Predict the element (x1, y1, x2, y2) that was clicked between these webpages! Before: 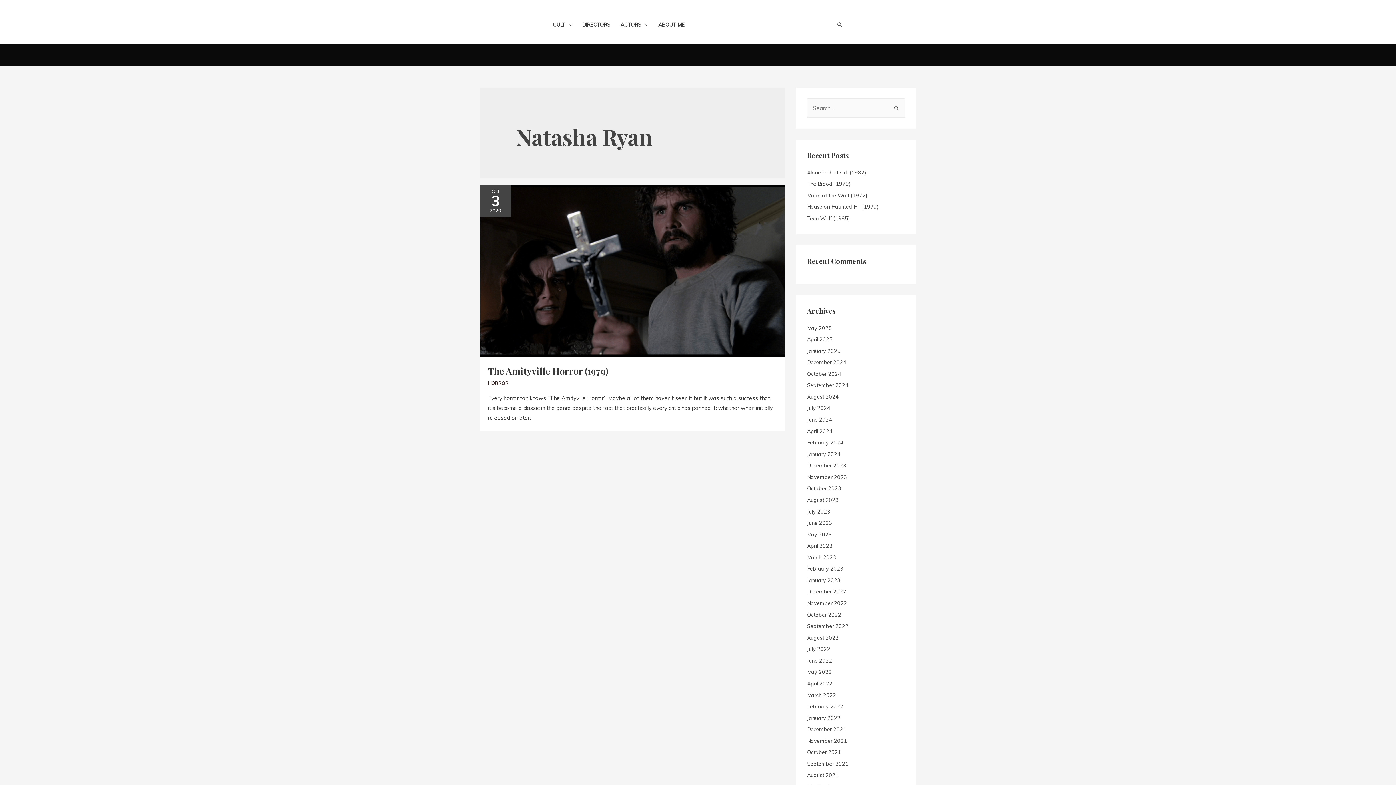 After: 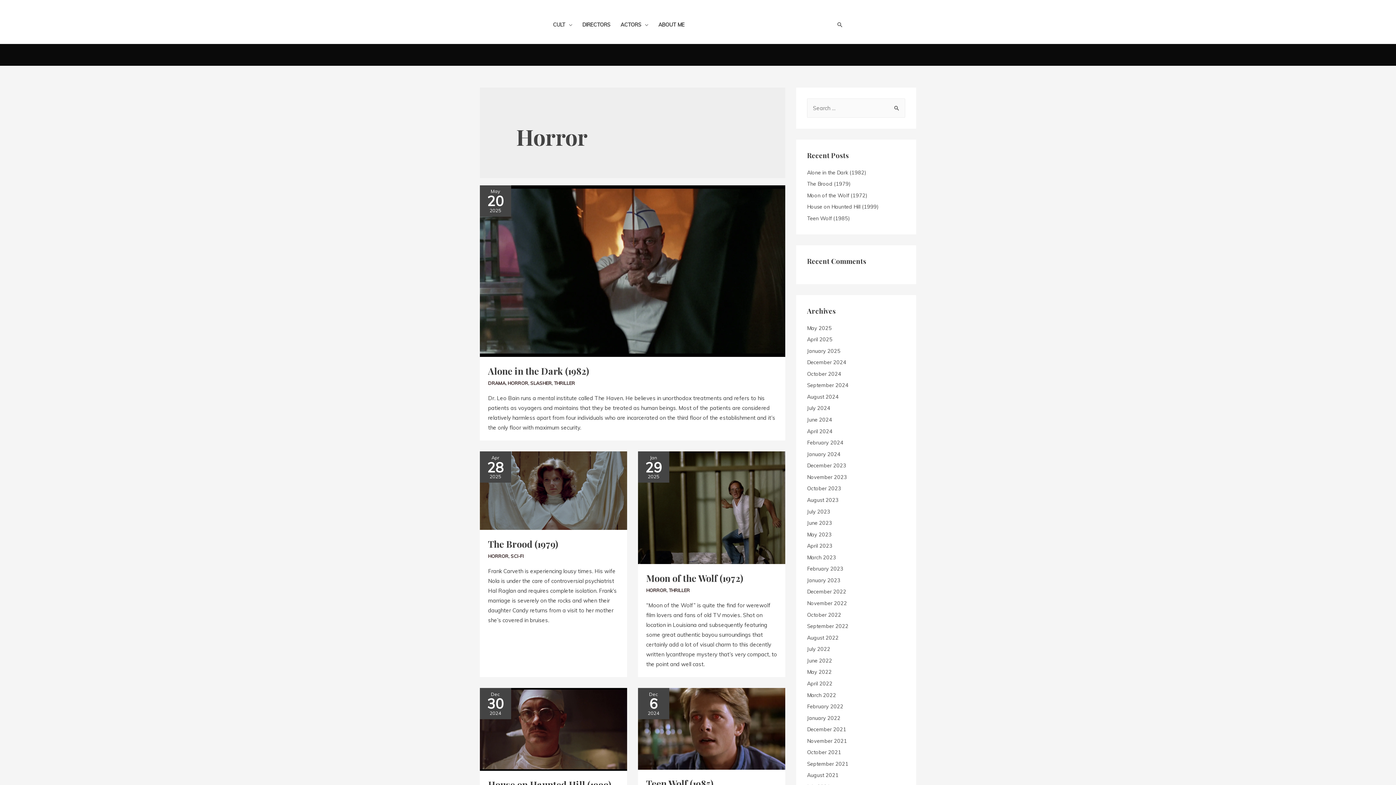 Action: label: HORROR bbox: (488, 380, 508, 386)